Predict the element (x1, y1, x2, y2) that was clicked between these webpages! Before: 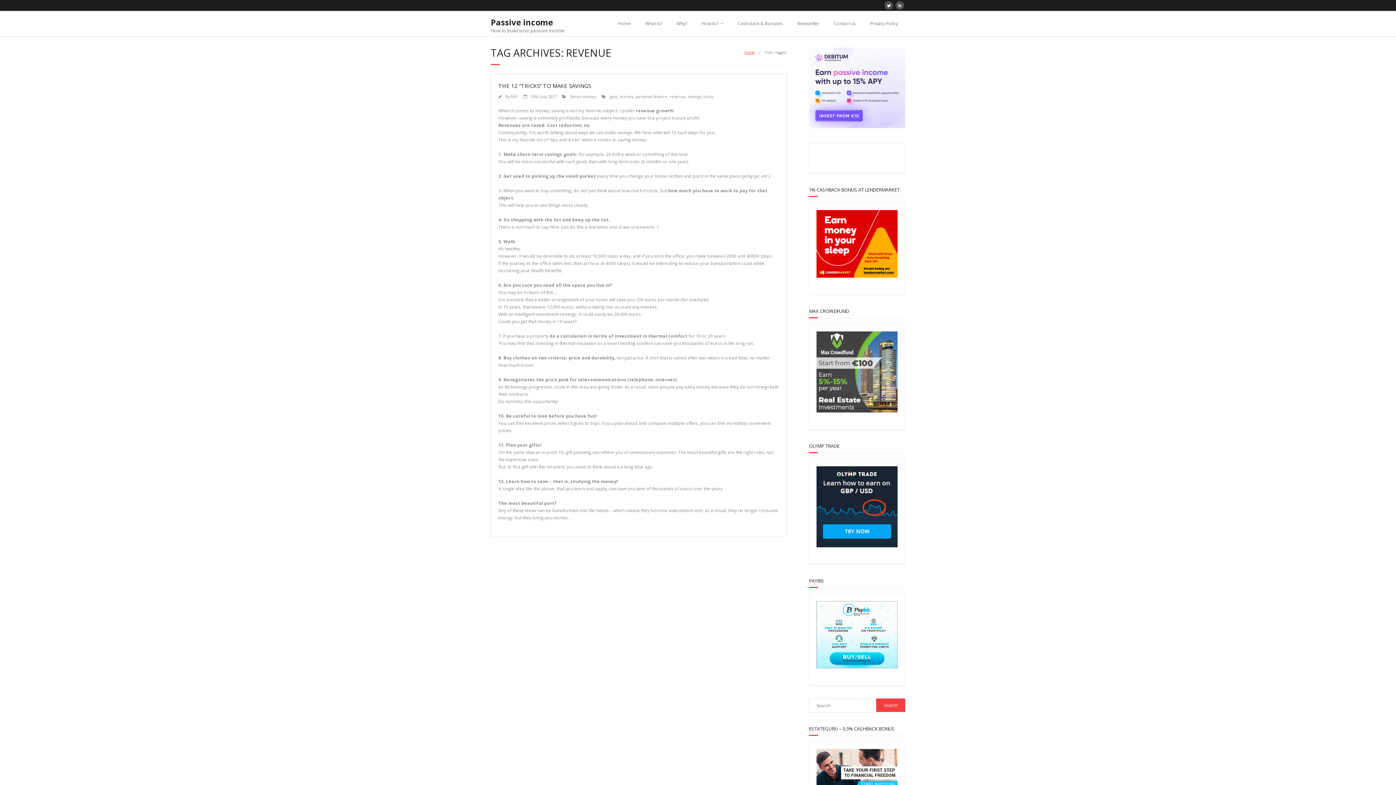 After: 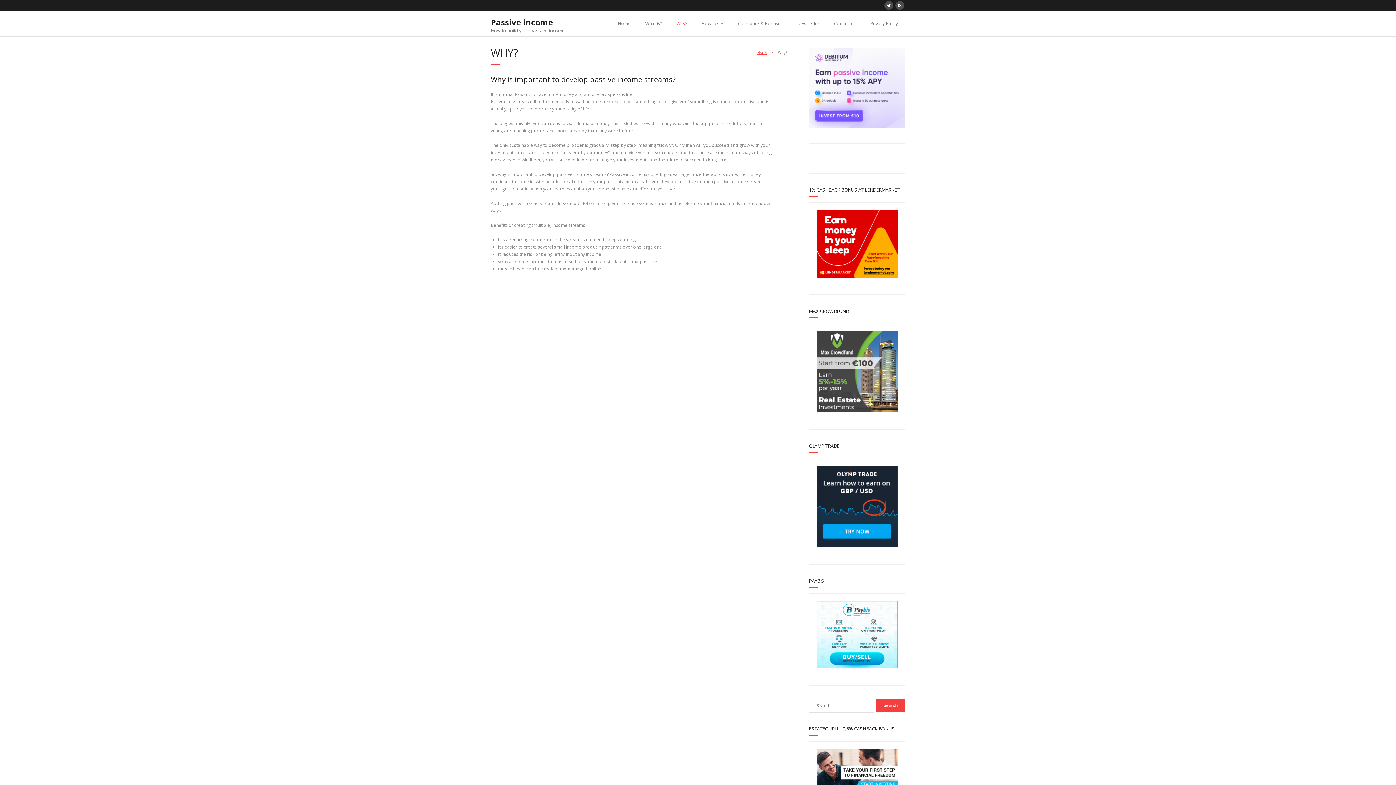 Action: label: Why? bbox: (669, 10, 694, 36)